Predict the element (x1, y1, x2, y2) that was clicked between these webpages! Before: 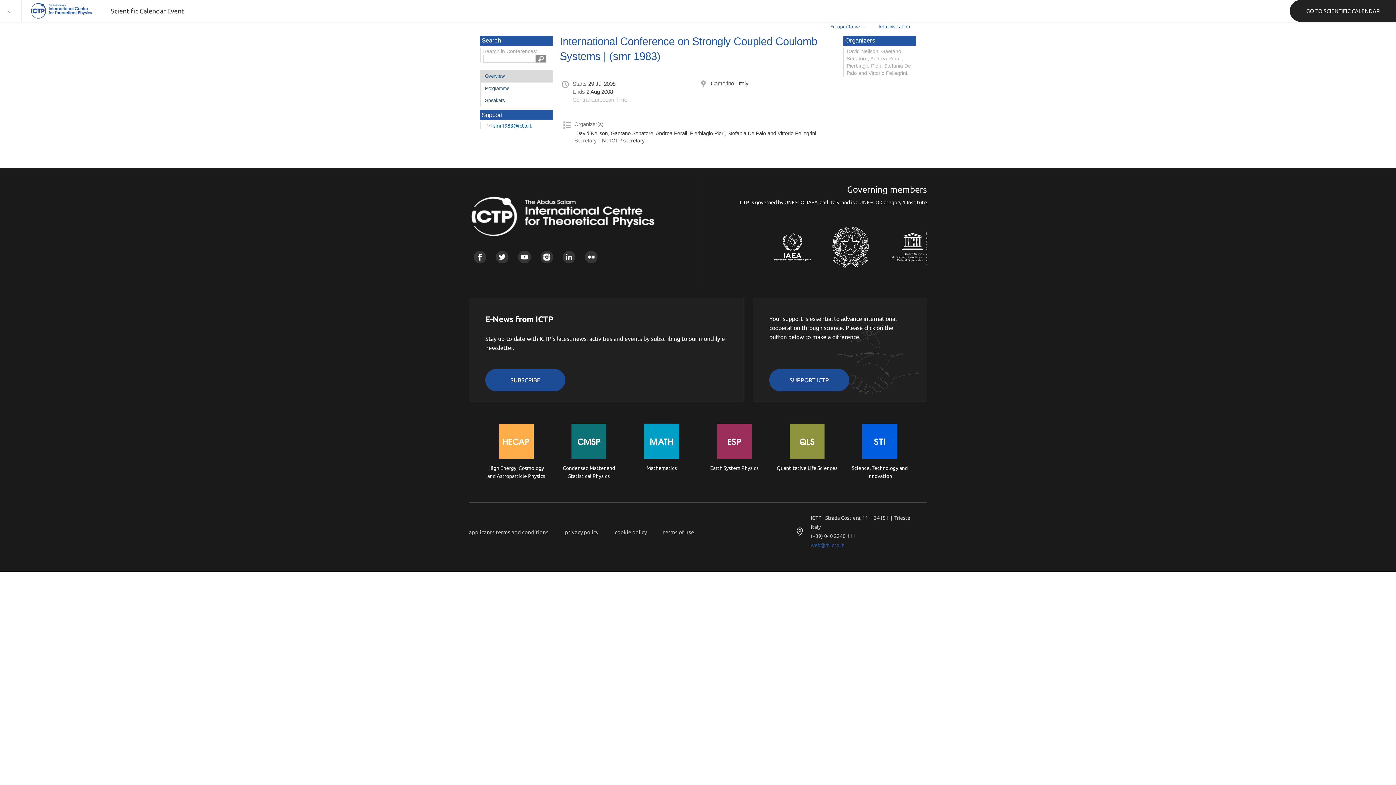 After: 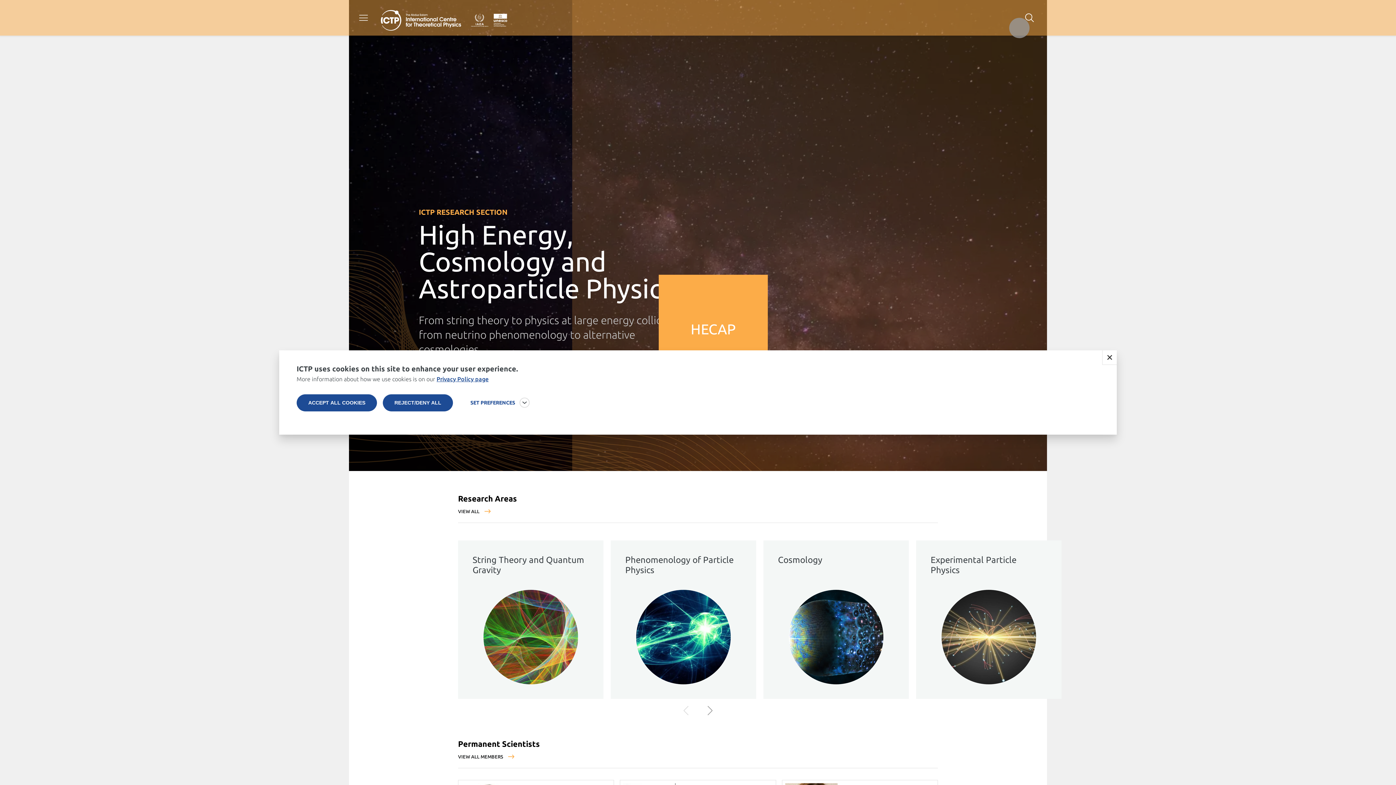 Action: label: High Energy, Cosmology and Astroparticle Physics bbox: (485, 435, 547, 486)